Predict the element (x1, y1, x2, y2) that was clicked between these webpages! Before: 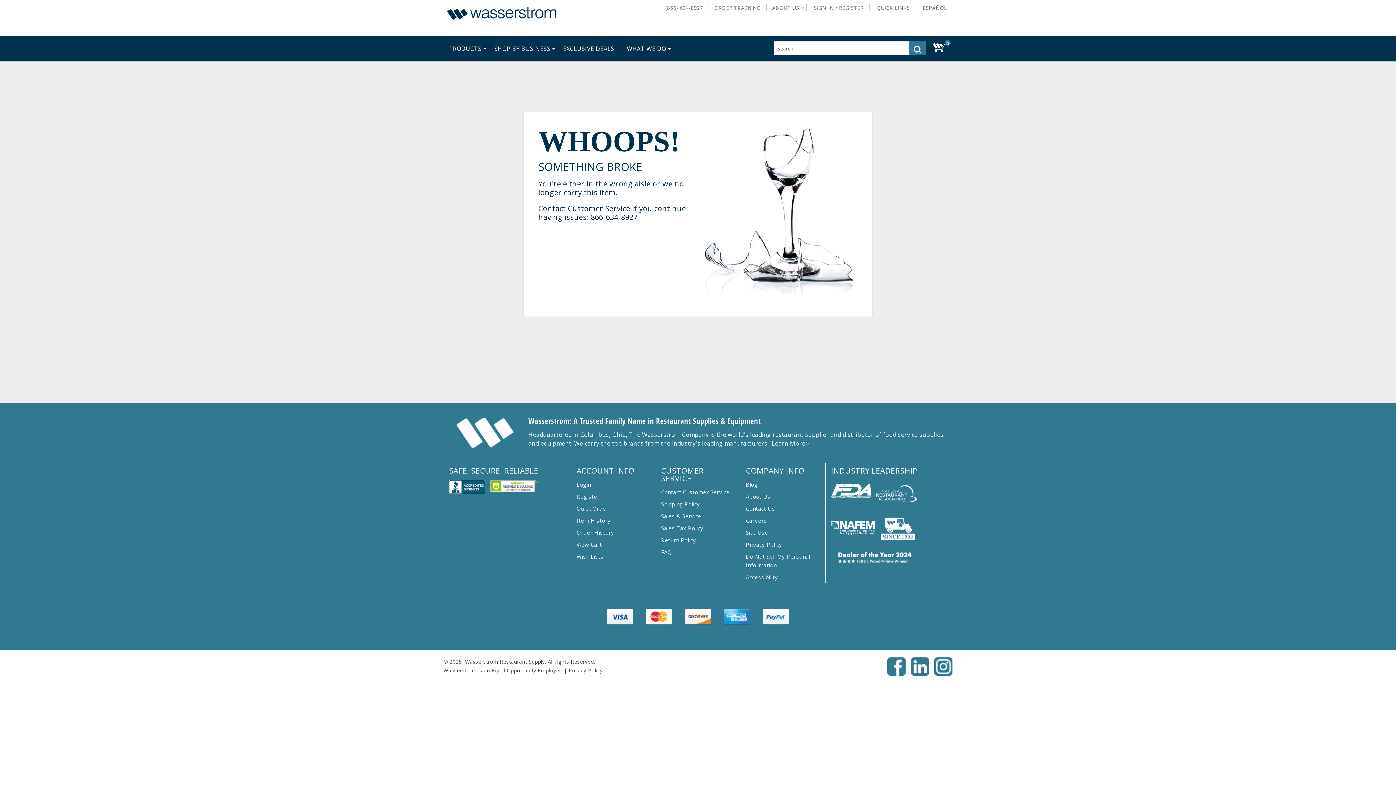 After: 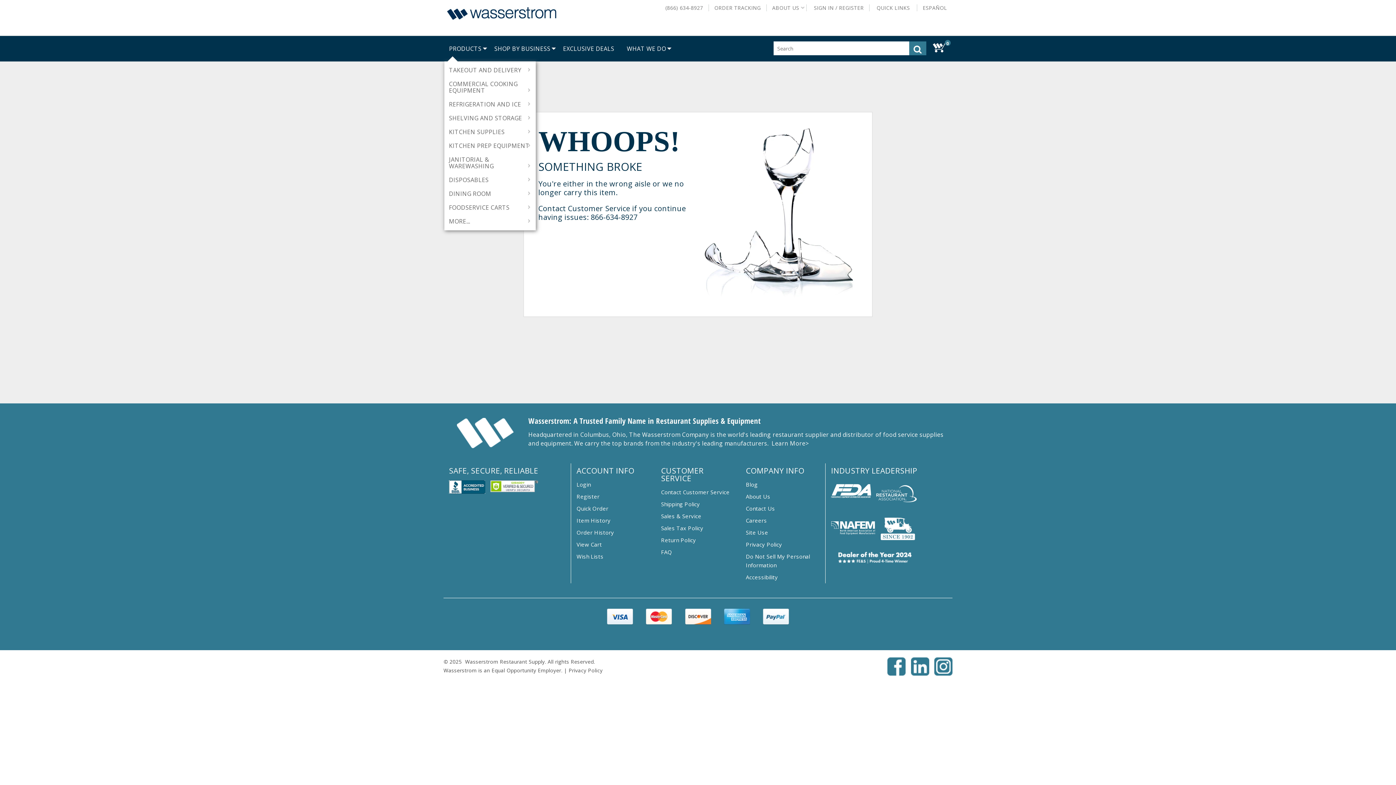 Action: label: PRODUCTS bbox: (443, 36, 487, 61)